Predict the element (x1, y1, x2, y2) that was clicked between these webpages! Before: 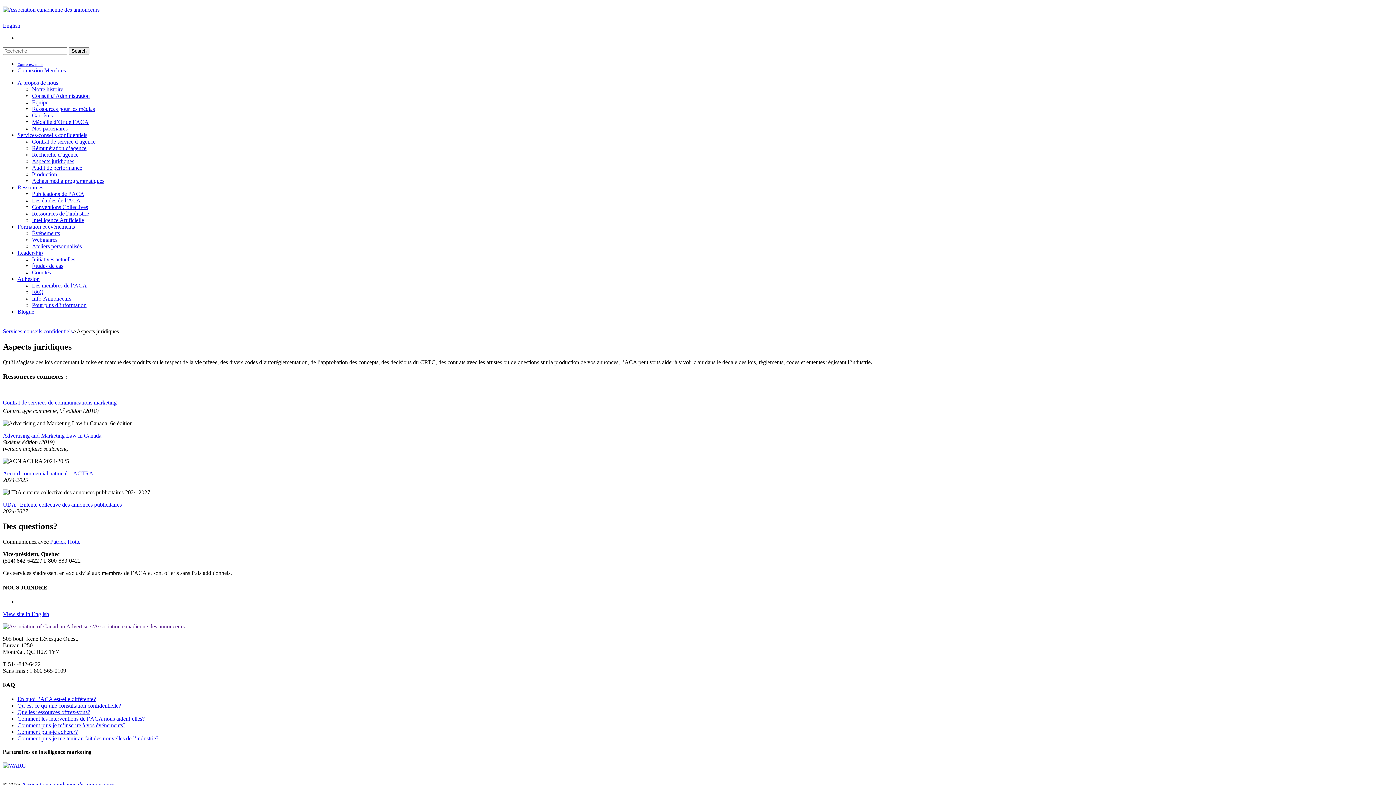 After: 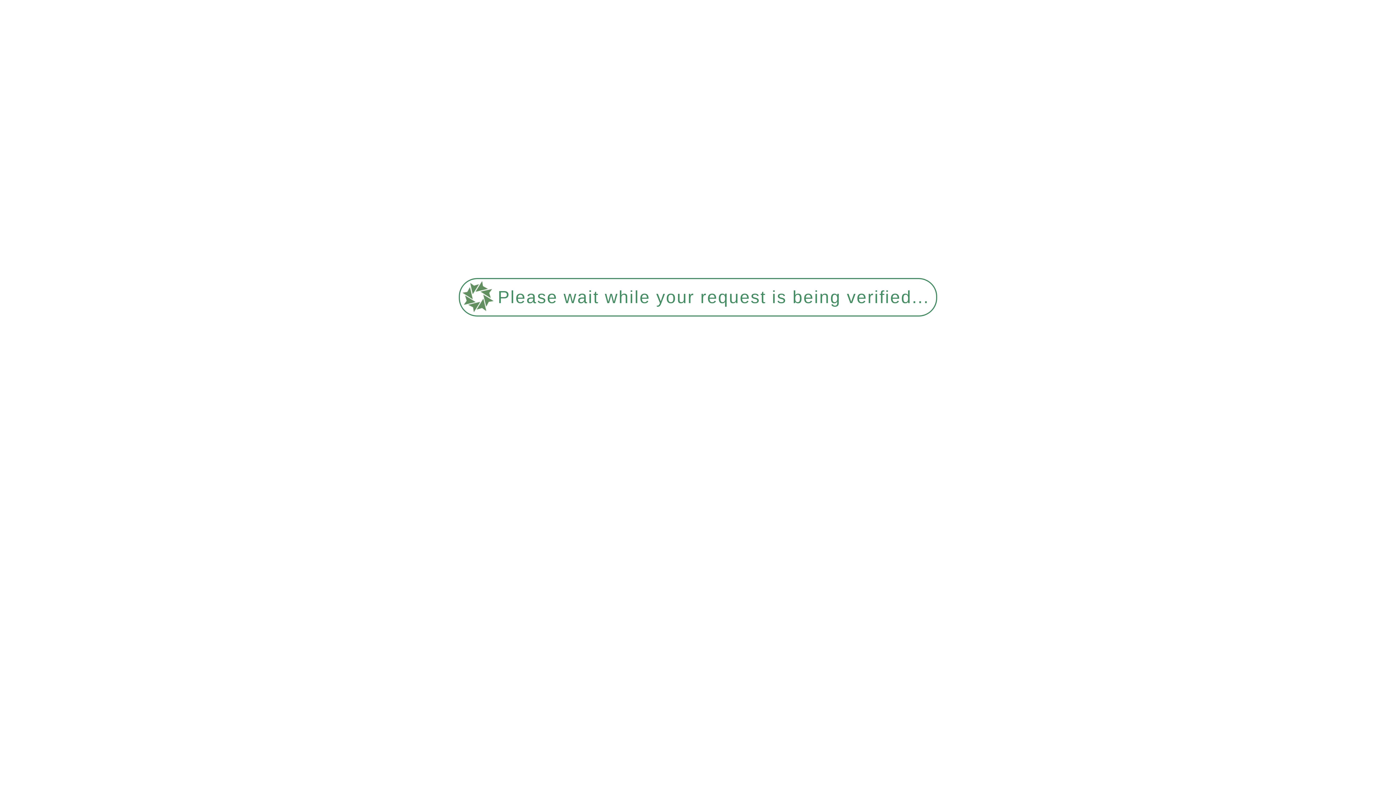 Action: bbox: (32, 158, 74, 164) label: Aspects juridiques